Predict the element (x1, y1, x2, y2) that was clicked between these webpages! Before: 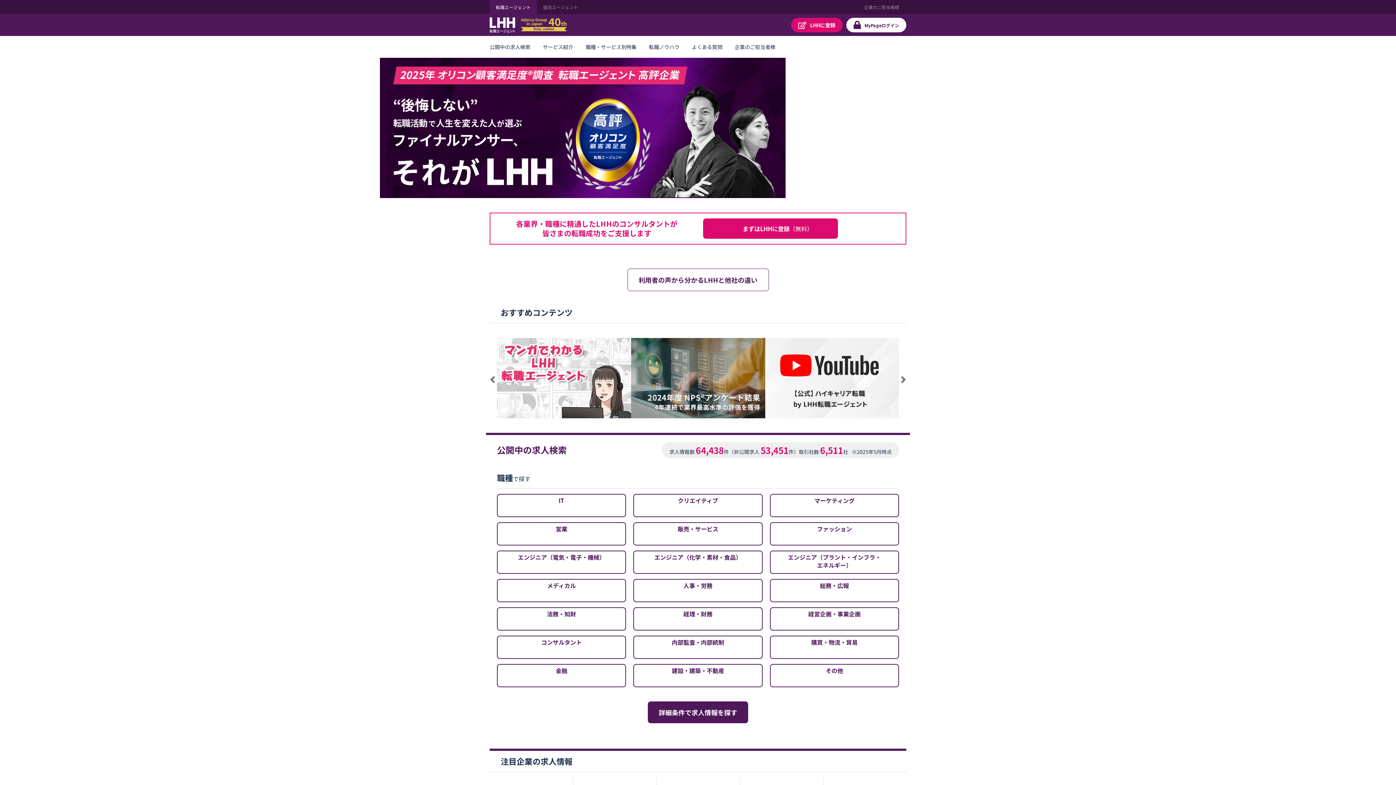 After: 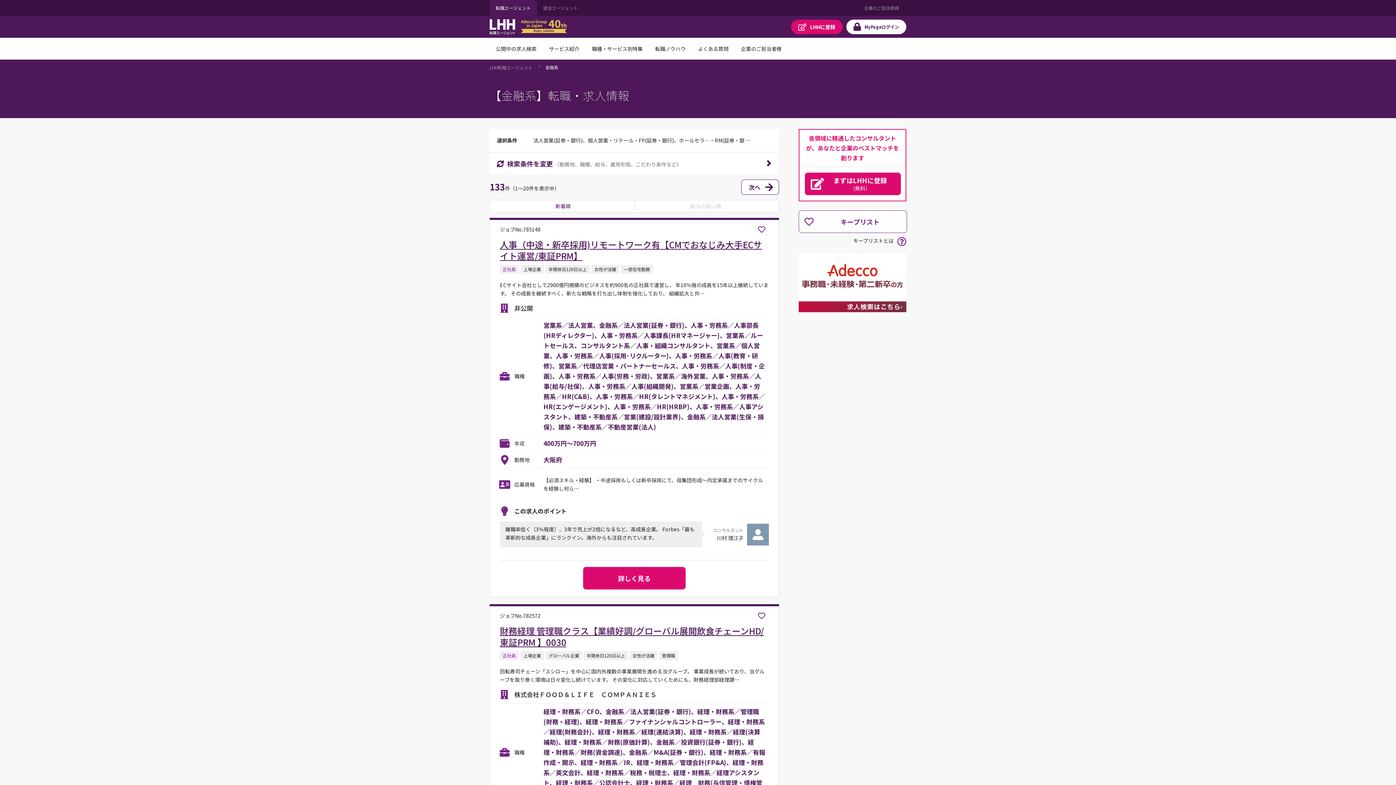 Action: bbox: (497, 664, 626, 687) label: 金融